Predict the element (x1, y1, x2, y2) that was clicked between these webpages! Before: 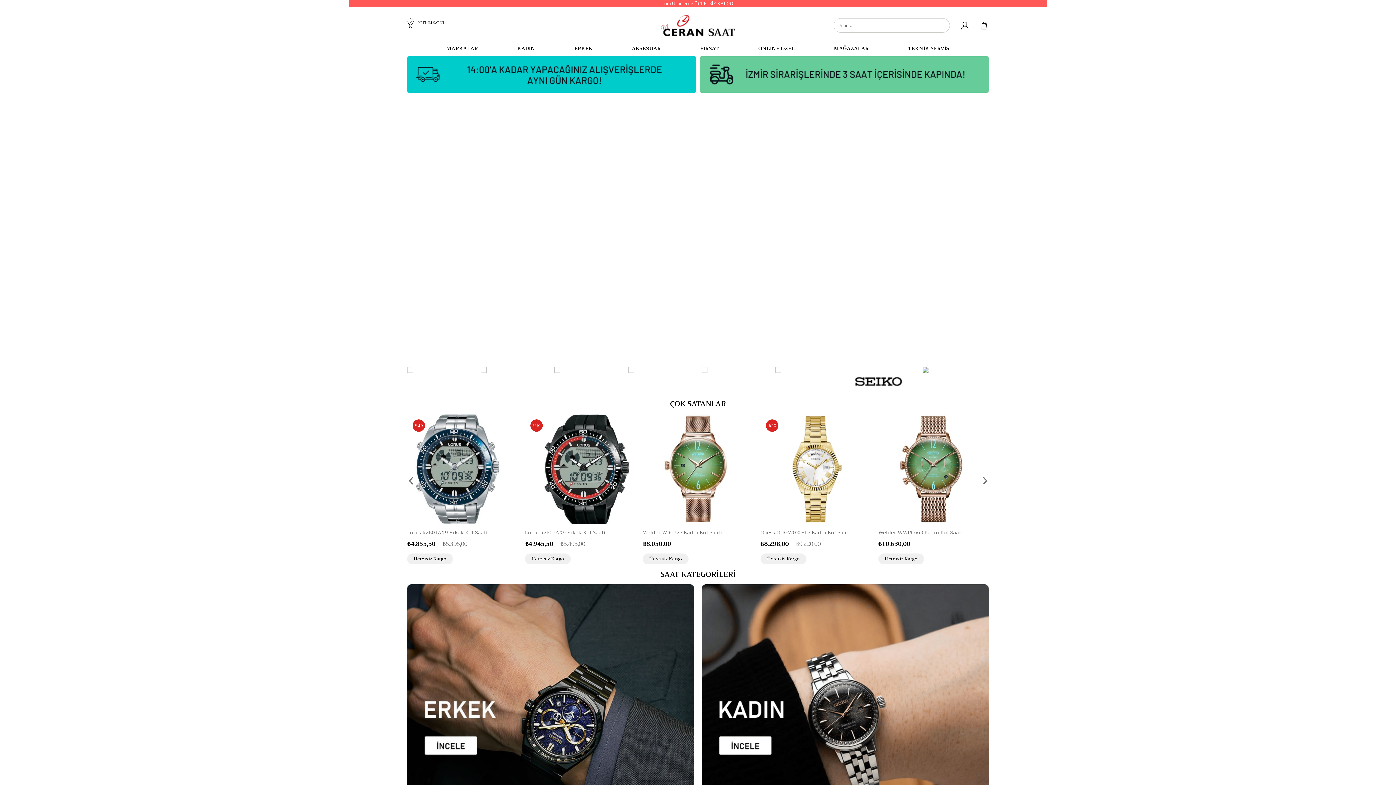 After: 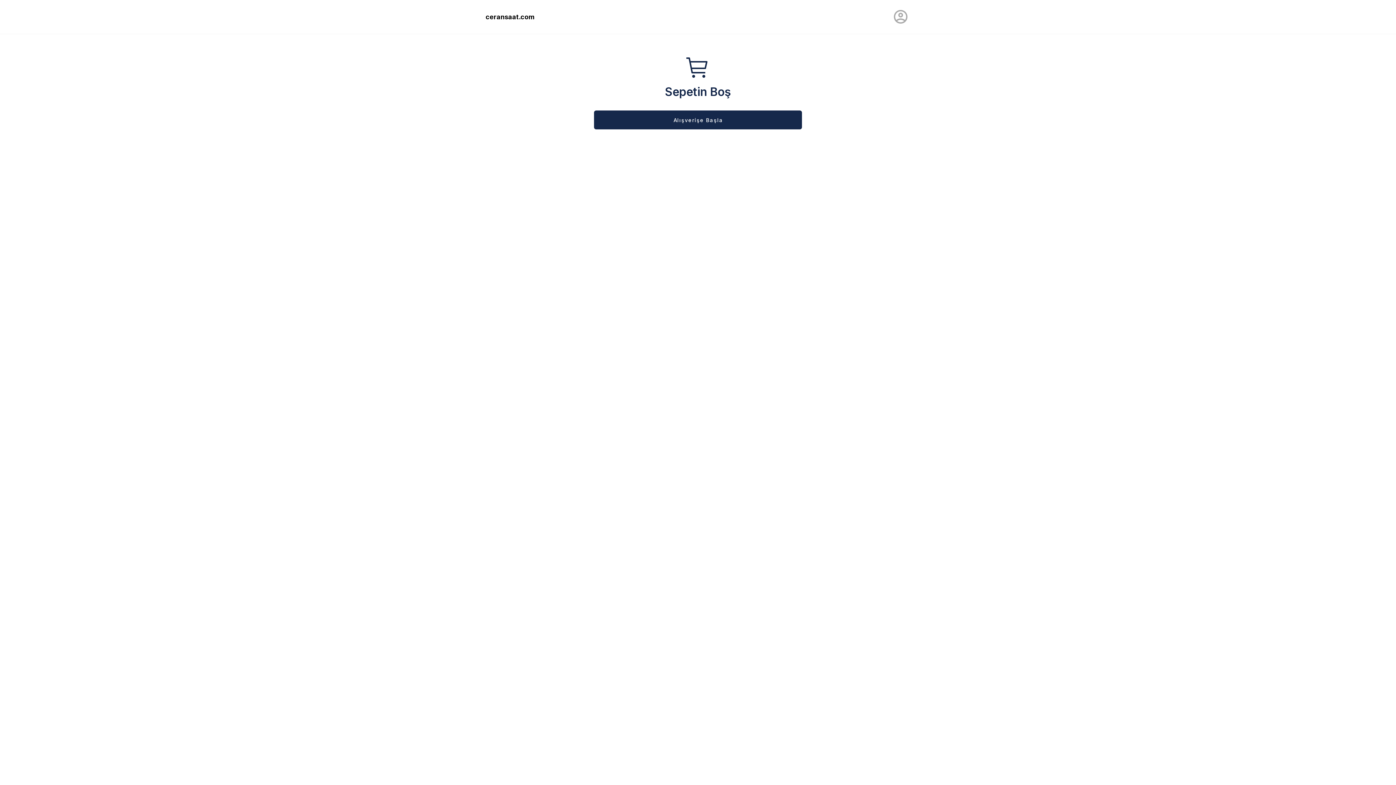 Action: bbox: (980, 21, 989, 29)